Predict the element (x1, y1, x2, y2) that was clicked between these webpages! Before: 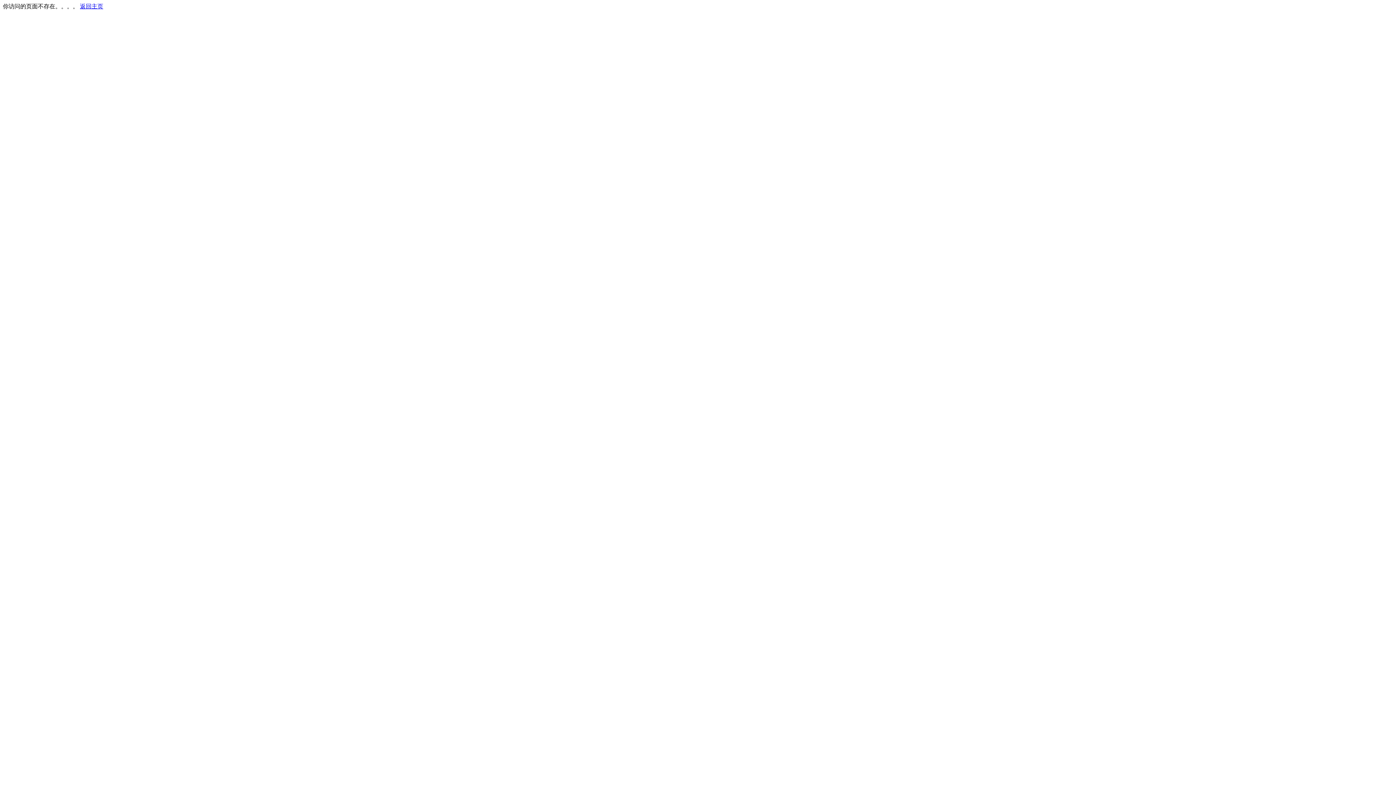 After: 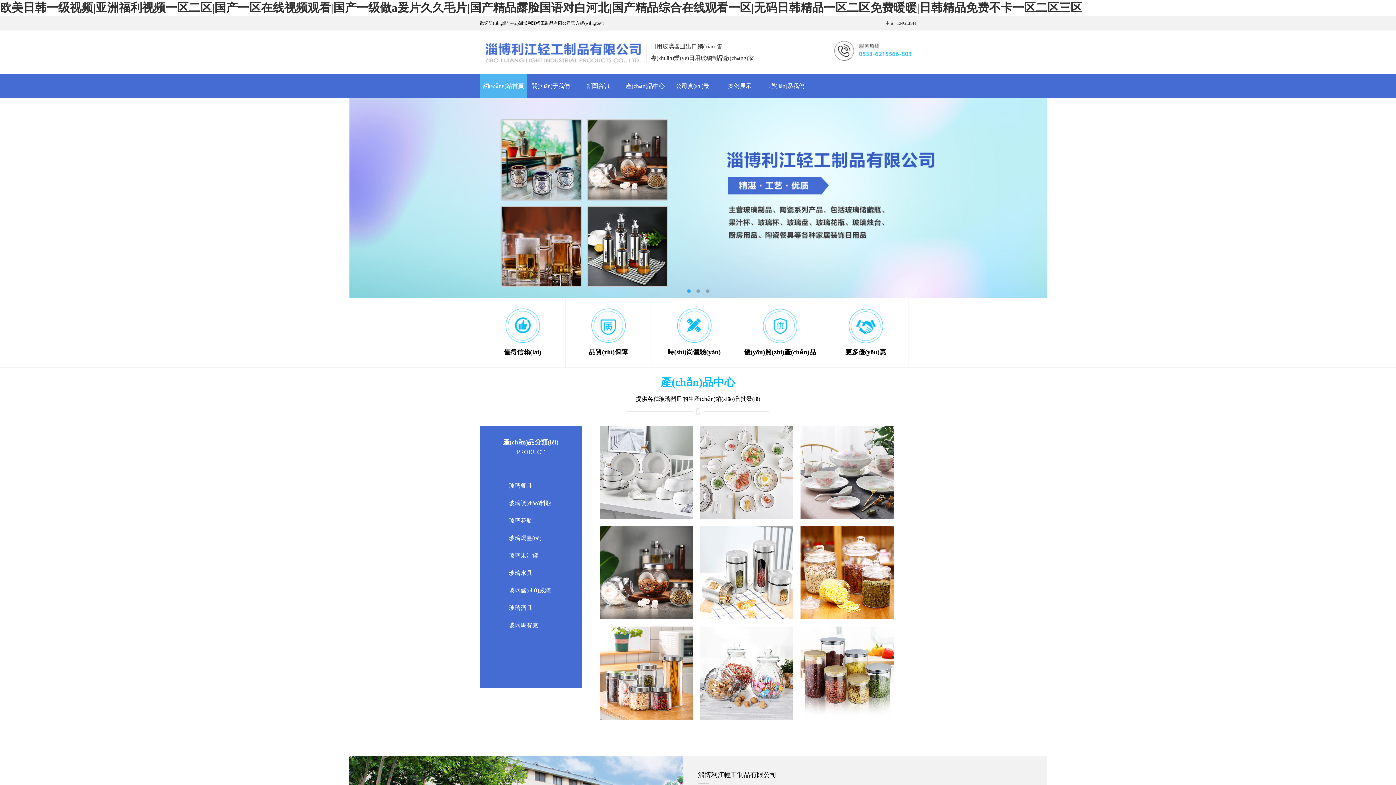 Action: label: 返回主页 bbox: (80, 3, 103, 9)